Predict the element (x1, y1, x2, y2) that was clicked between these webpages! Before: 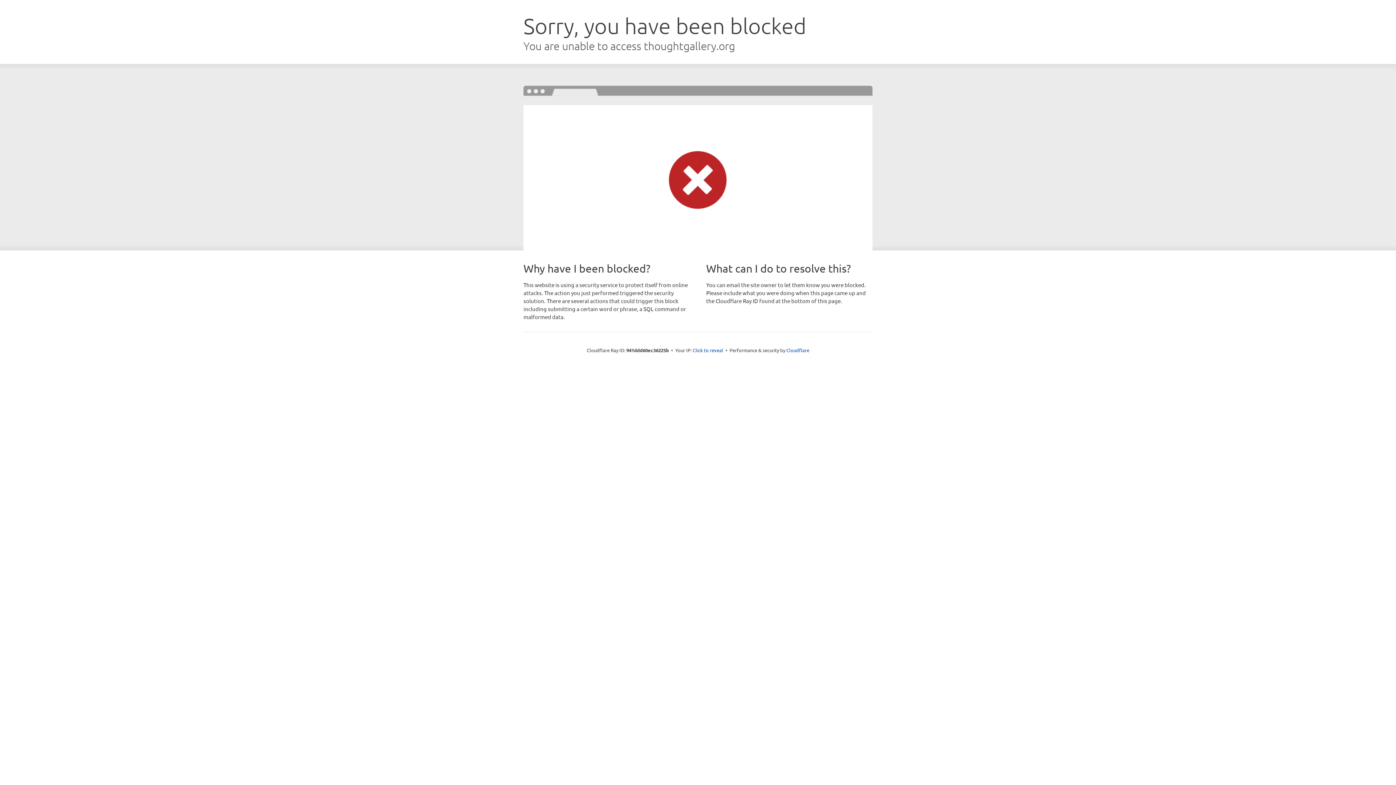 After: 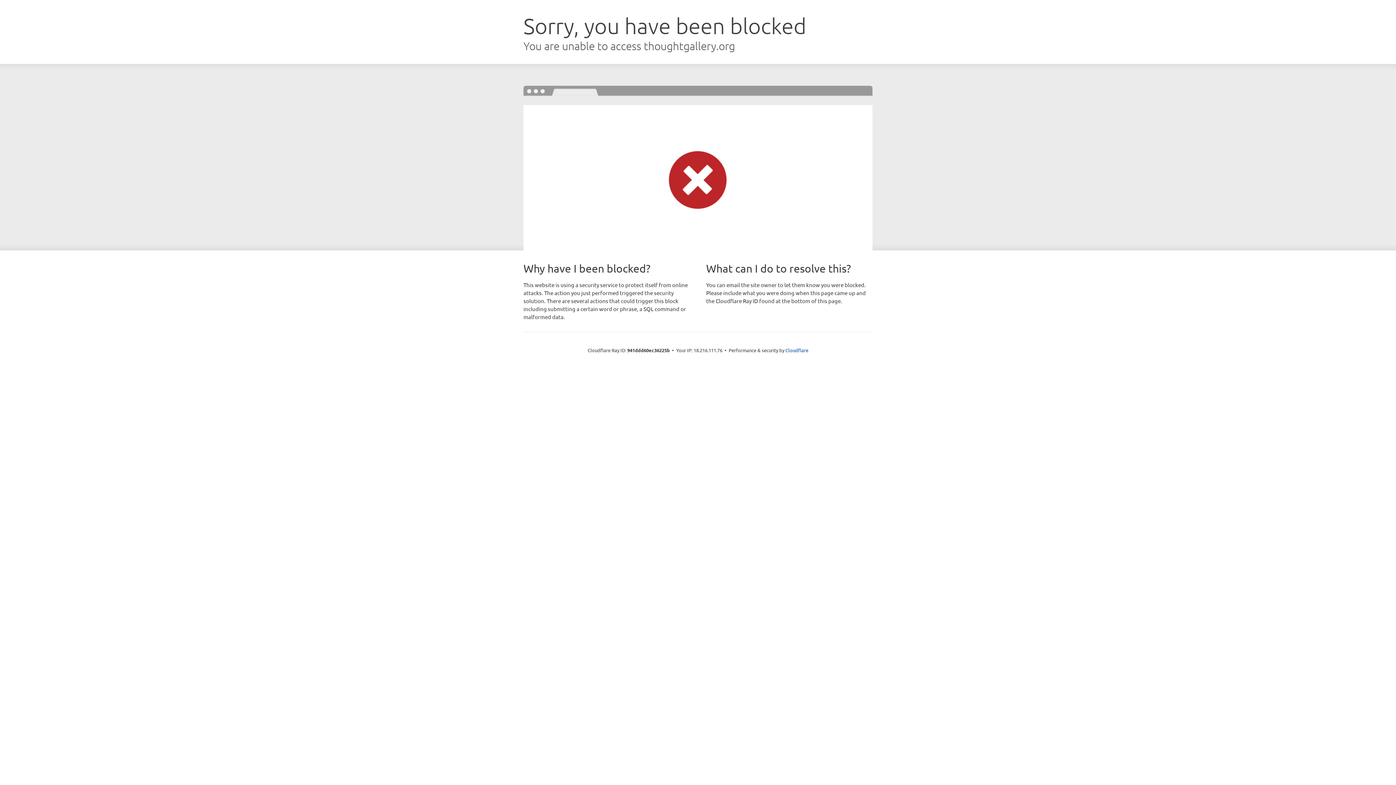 Action: label: Click to reveal bbox: (692, 346, 723, 353)